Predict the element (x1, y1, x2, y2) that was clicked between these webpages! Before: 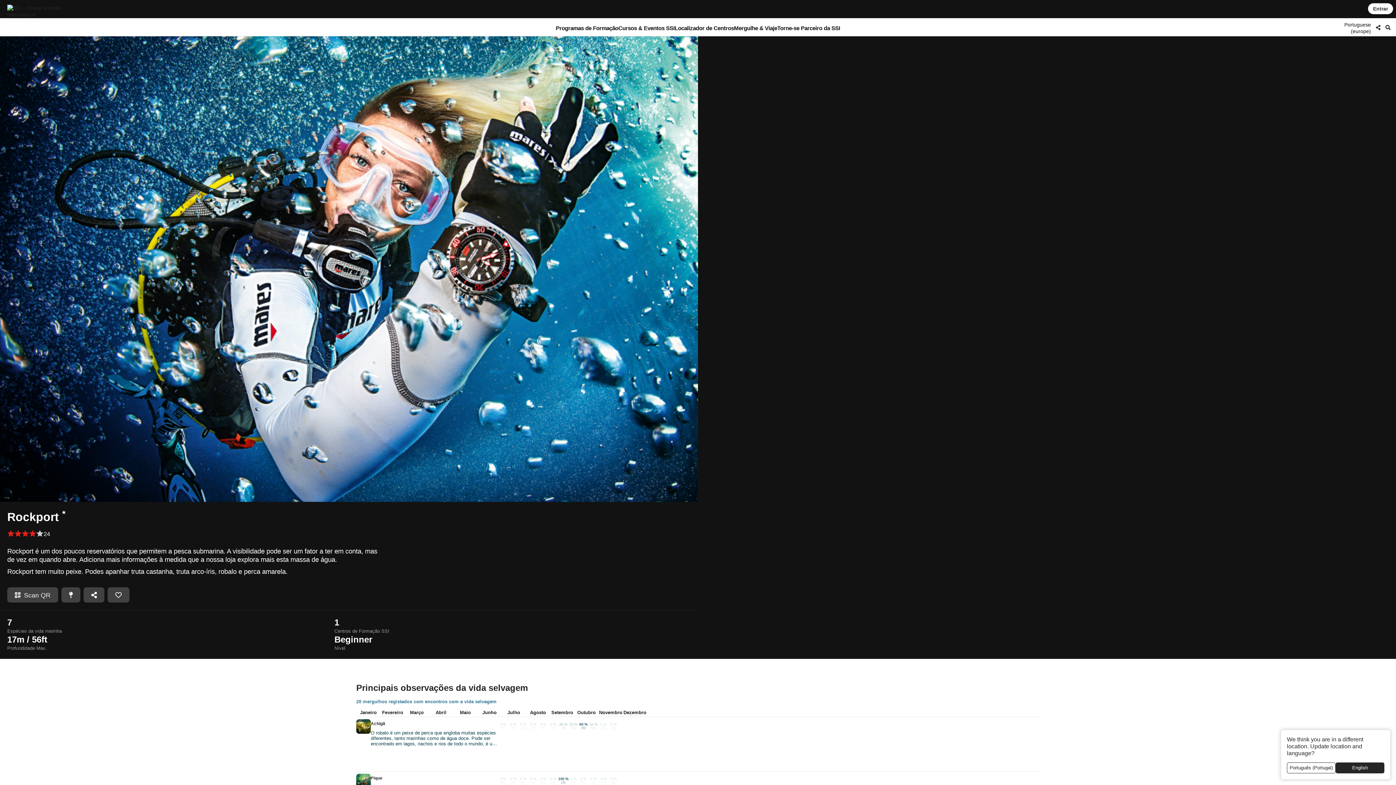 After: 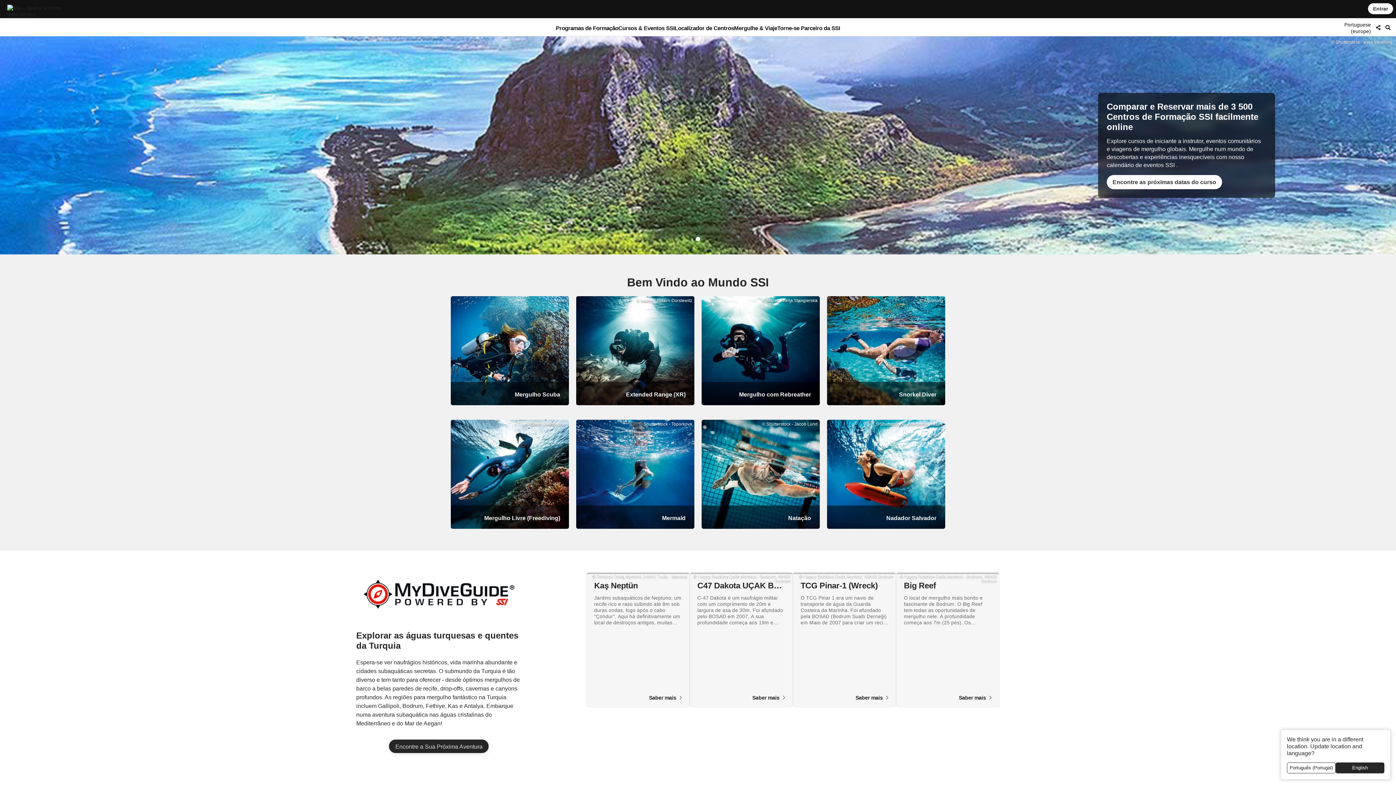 Action: bbox: (7, 4, 72, 17)